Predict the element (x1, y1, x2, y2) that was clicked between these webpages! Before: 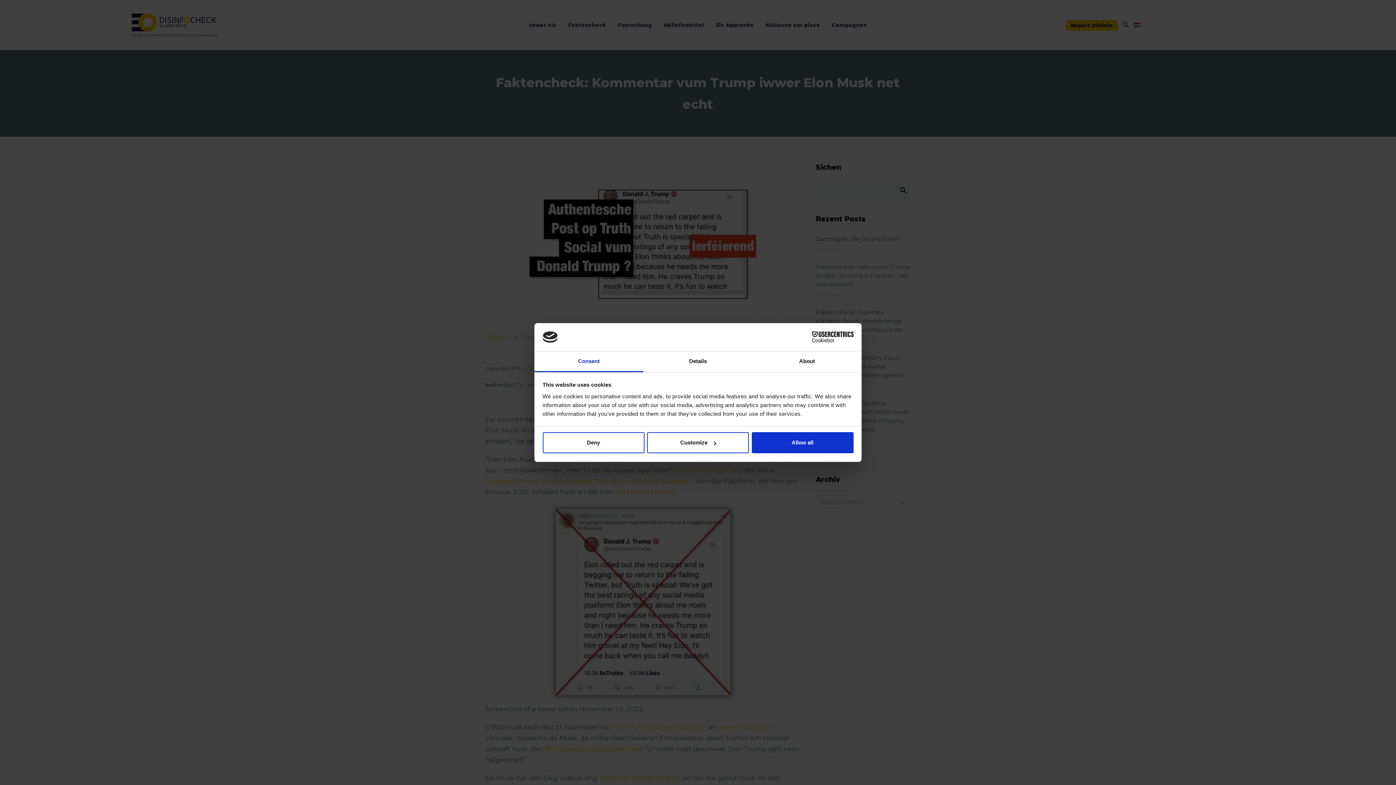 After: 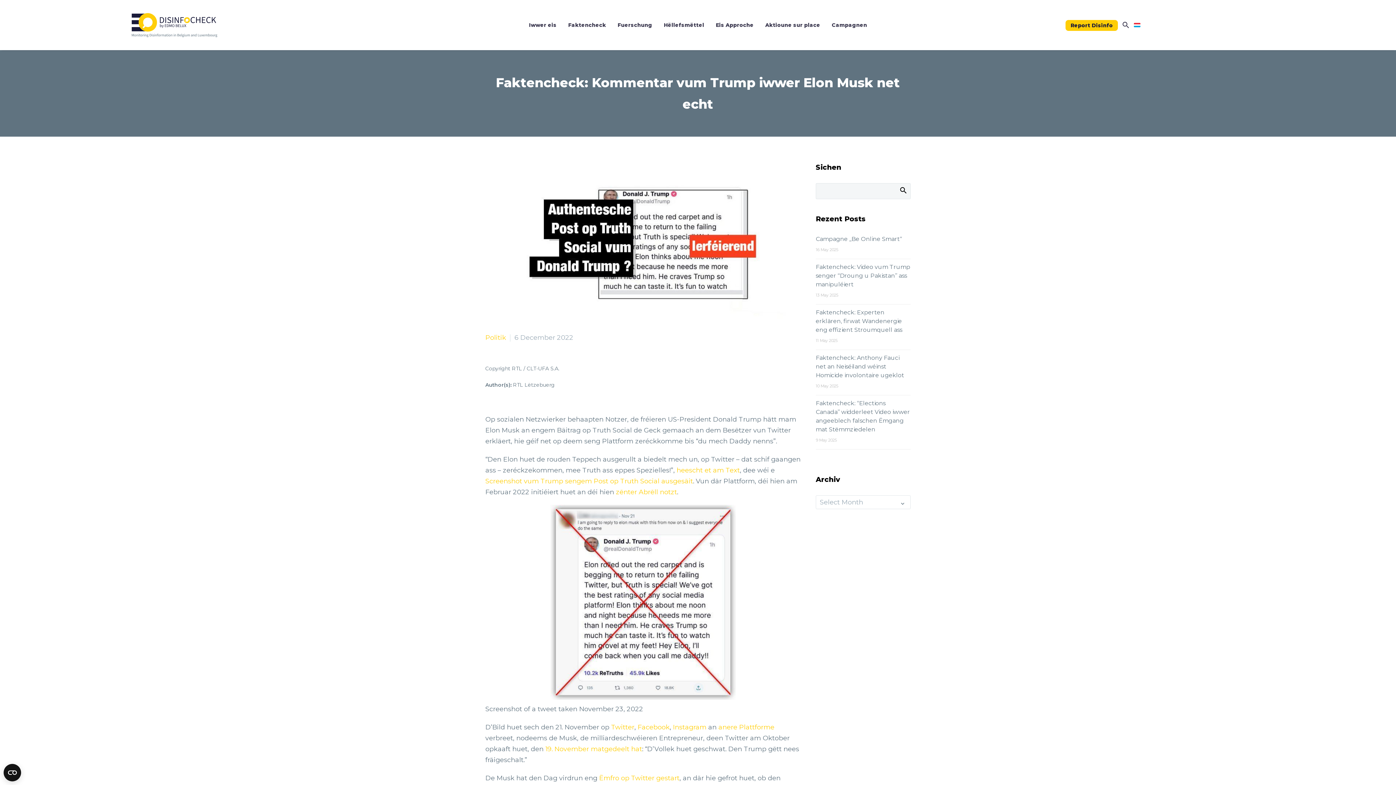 Action: label: Deny bbox: (542, 432, 644, 453)